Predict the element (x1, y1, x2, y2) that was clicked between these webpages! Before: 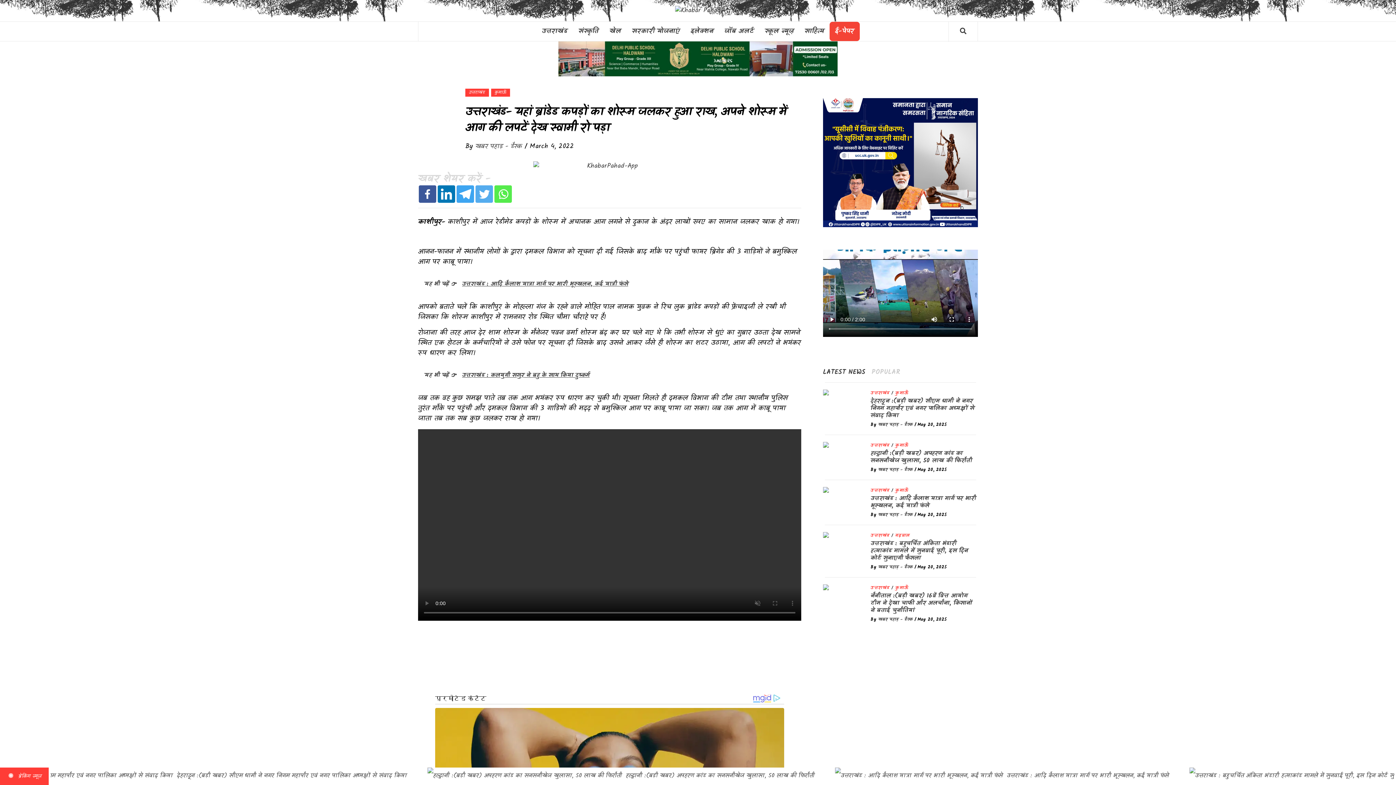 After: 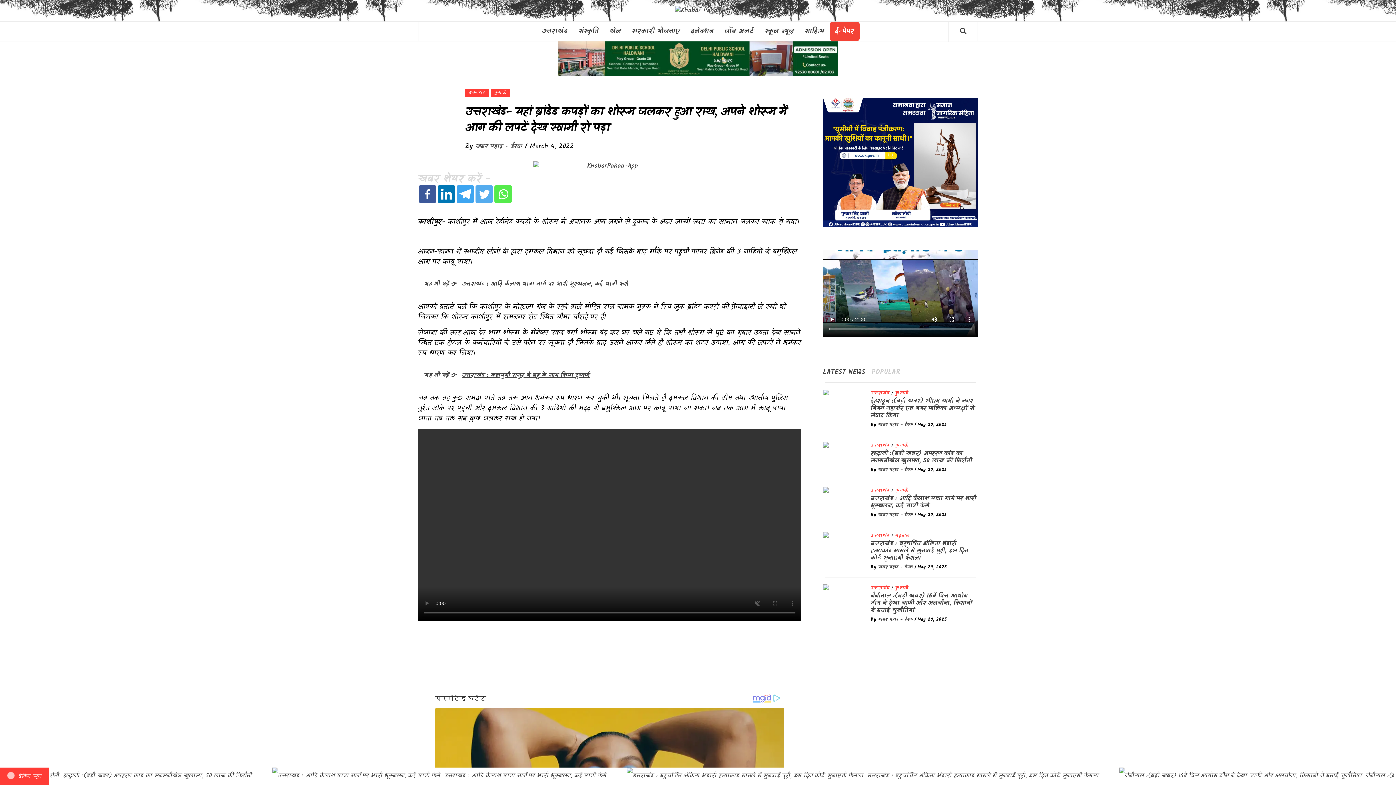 Action: bbox: (823, 362, 871, 382) label: LATEST NEWS